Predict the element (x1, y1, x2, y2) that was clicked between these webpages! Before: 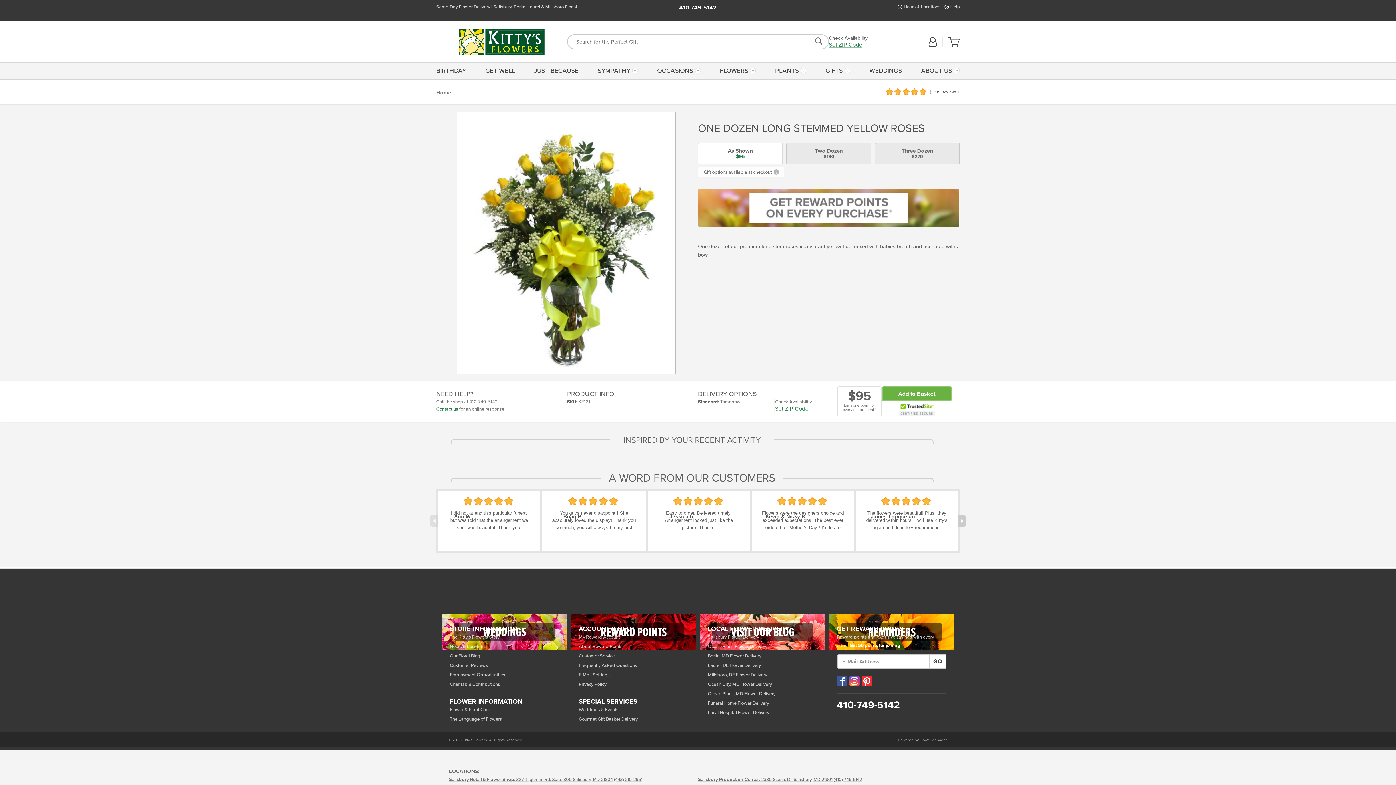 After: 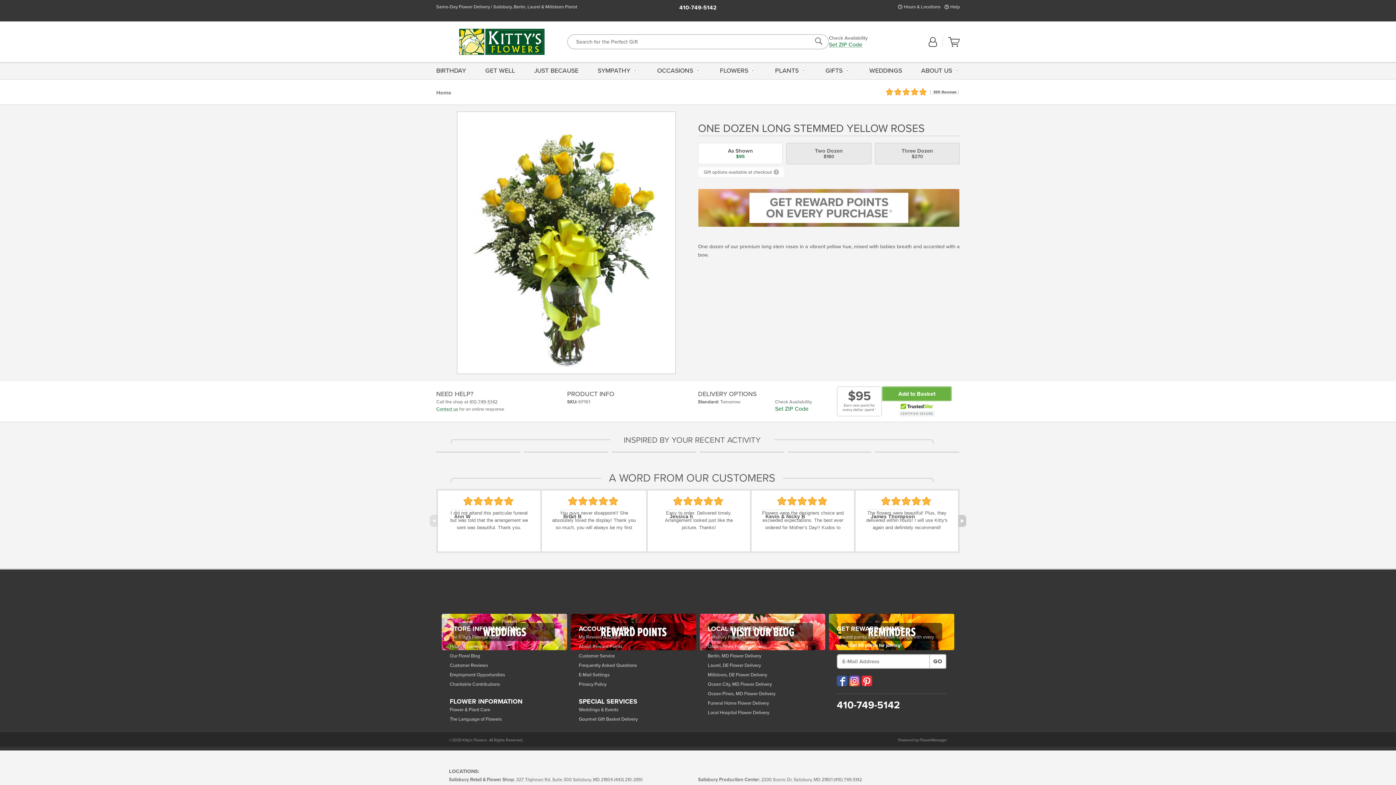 Action: label: Visit our Pinterest (opens in a new window) bbox: (861, 676, 872, 686)